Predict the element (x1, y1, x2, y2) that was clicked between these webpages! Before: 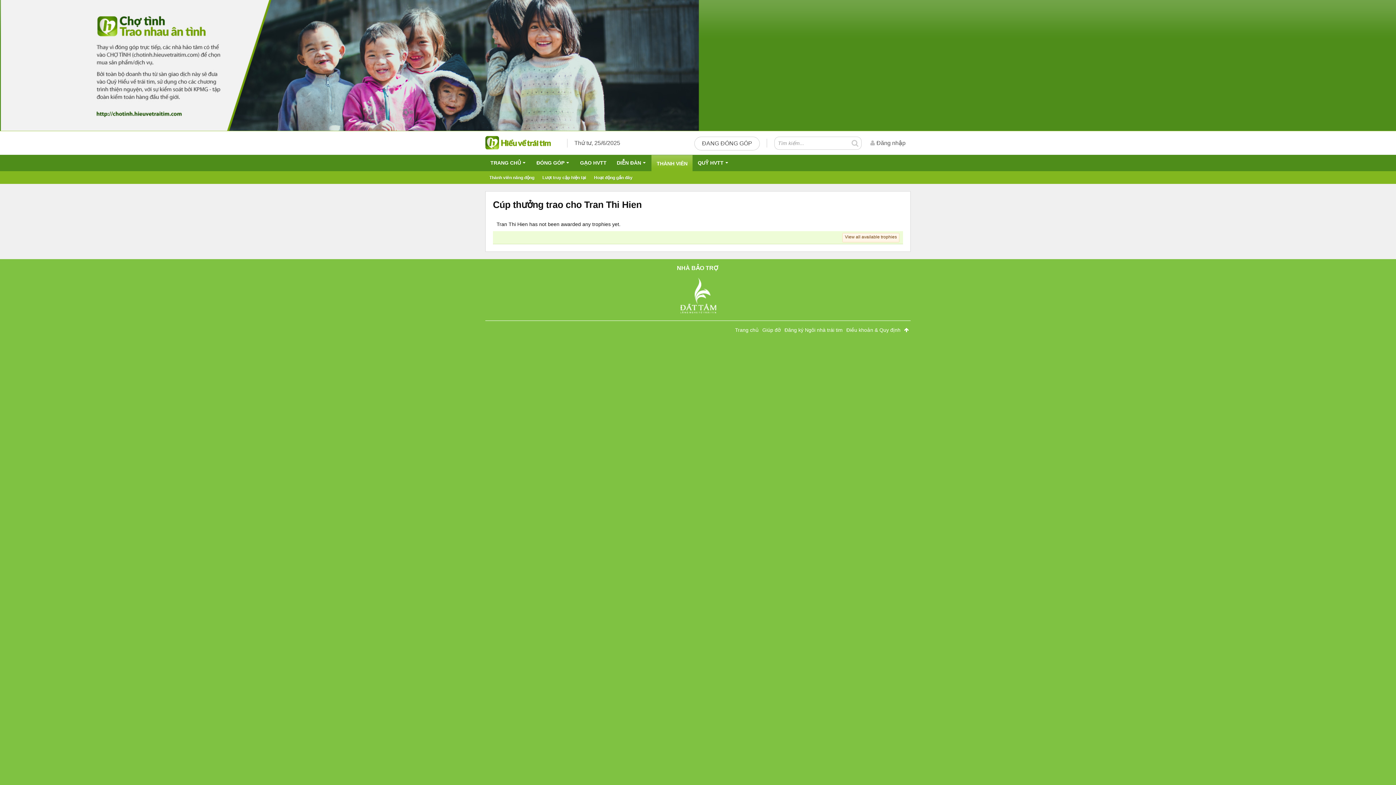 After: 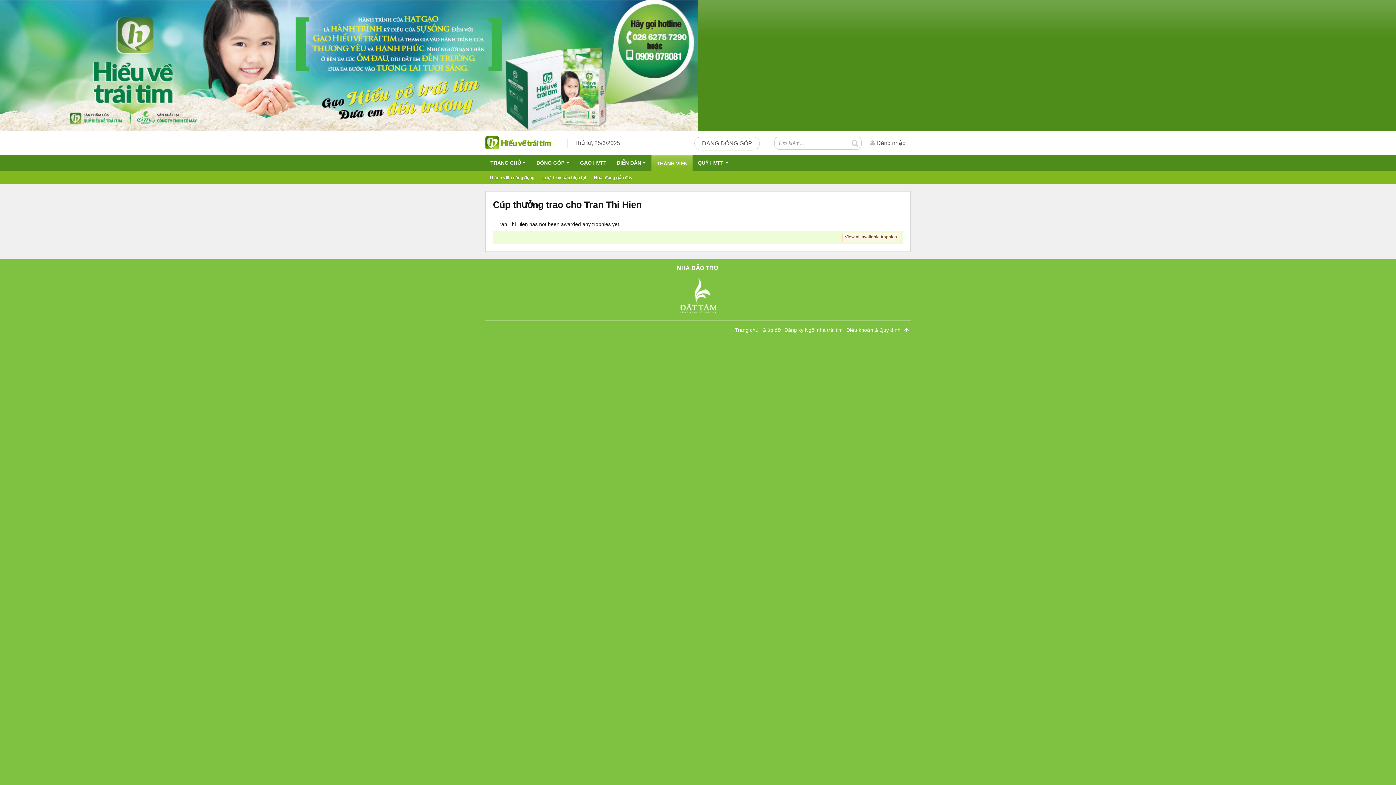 Action: bbox: (902, 321, 910, 339)